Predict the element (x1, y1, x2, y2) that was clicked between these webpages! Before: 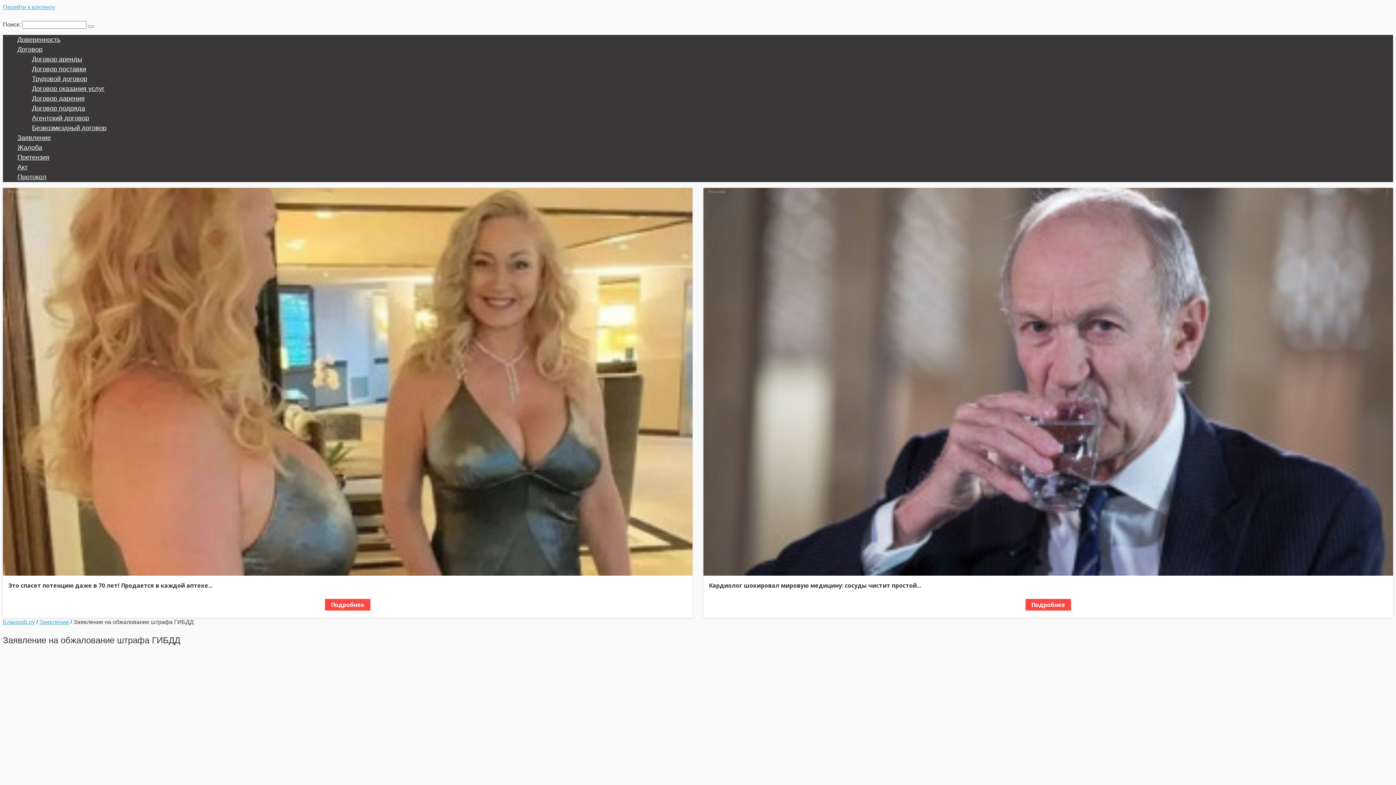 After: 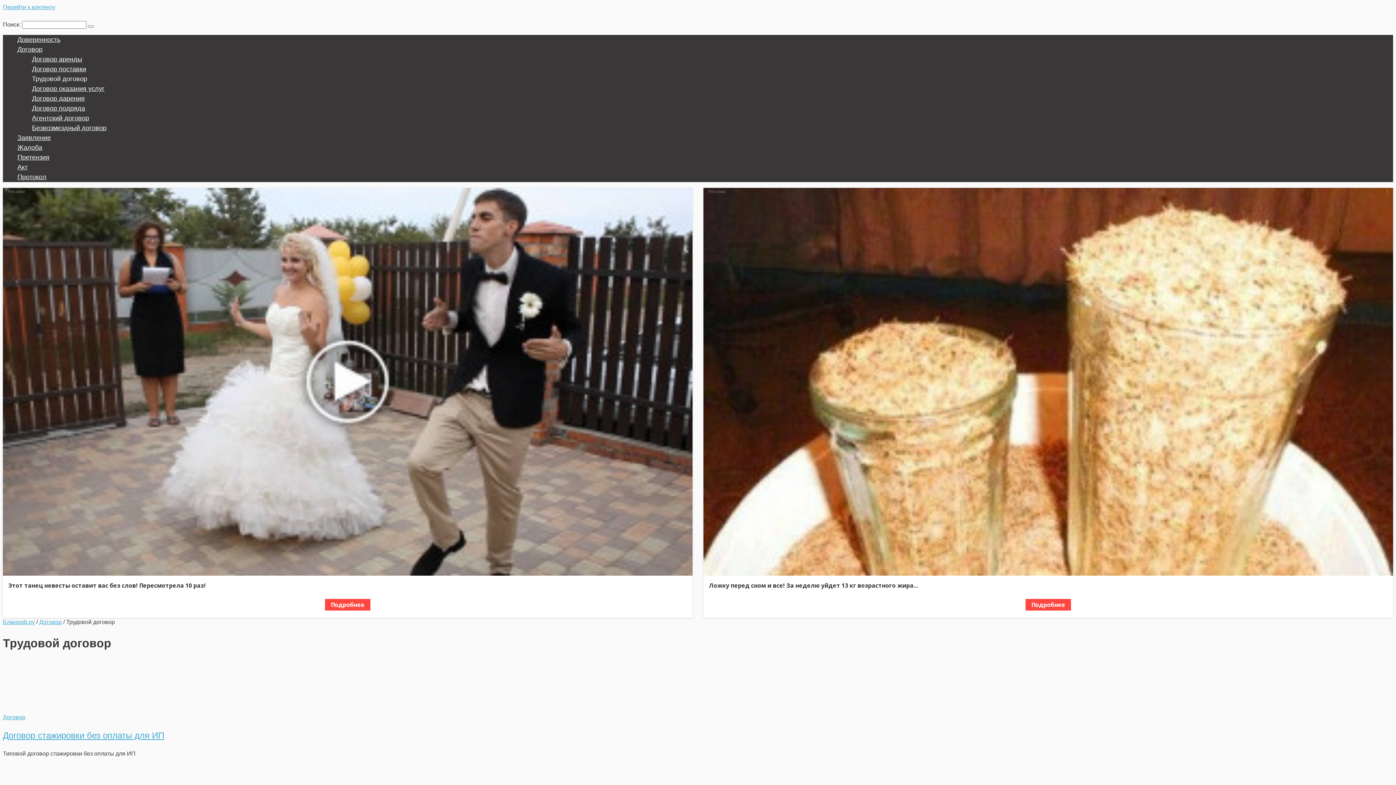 Action: bbox: (32, 75, 87, 82) label: Трудовой договор